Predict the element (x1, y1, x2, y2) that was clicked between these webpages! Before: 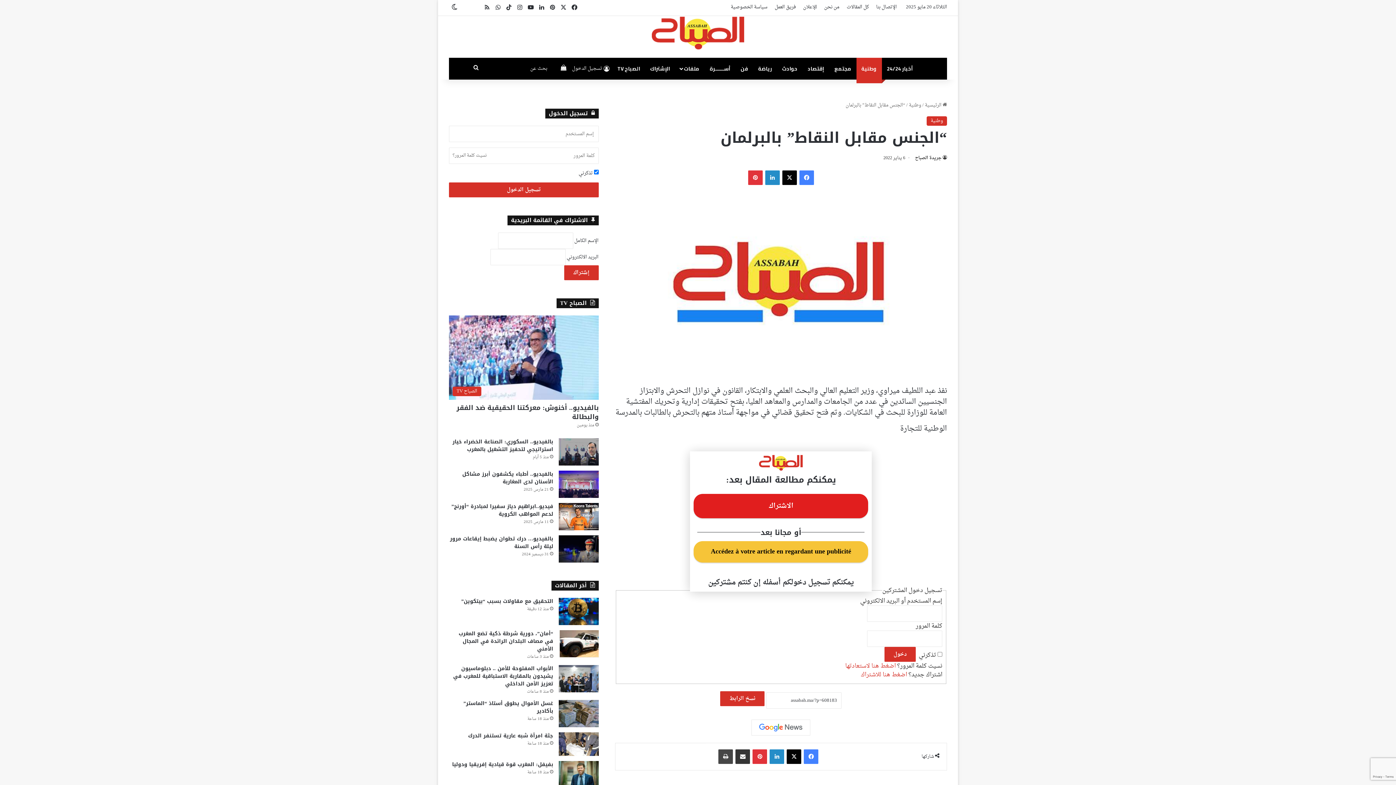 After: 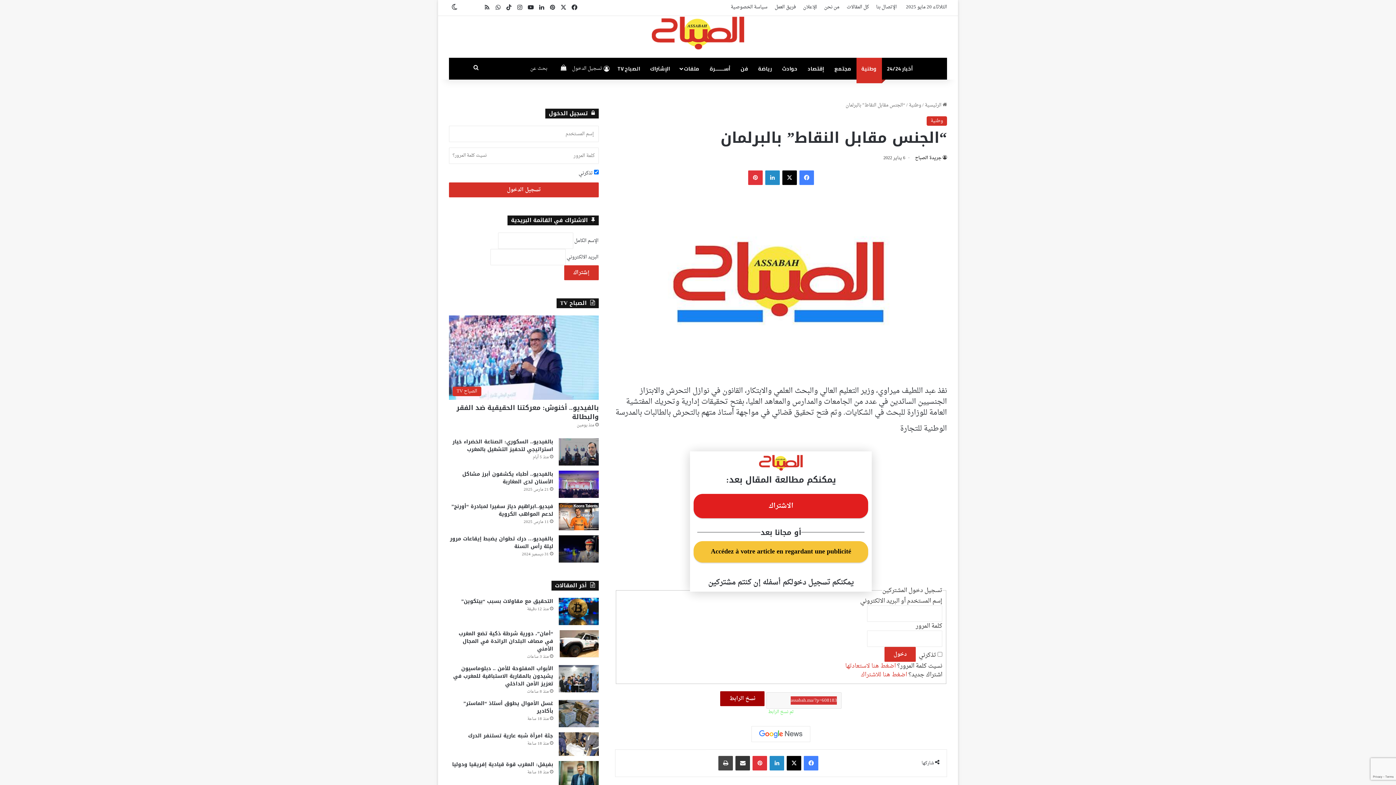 Action: label: نسخ الرابط bbox: (720, 691, 764, 706)